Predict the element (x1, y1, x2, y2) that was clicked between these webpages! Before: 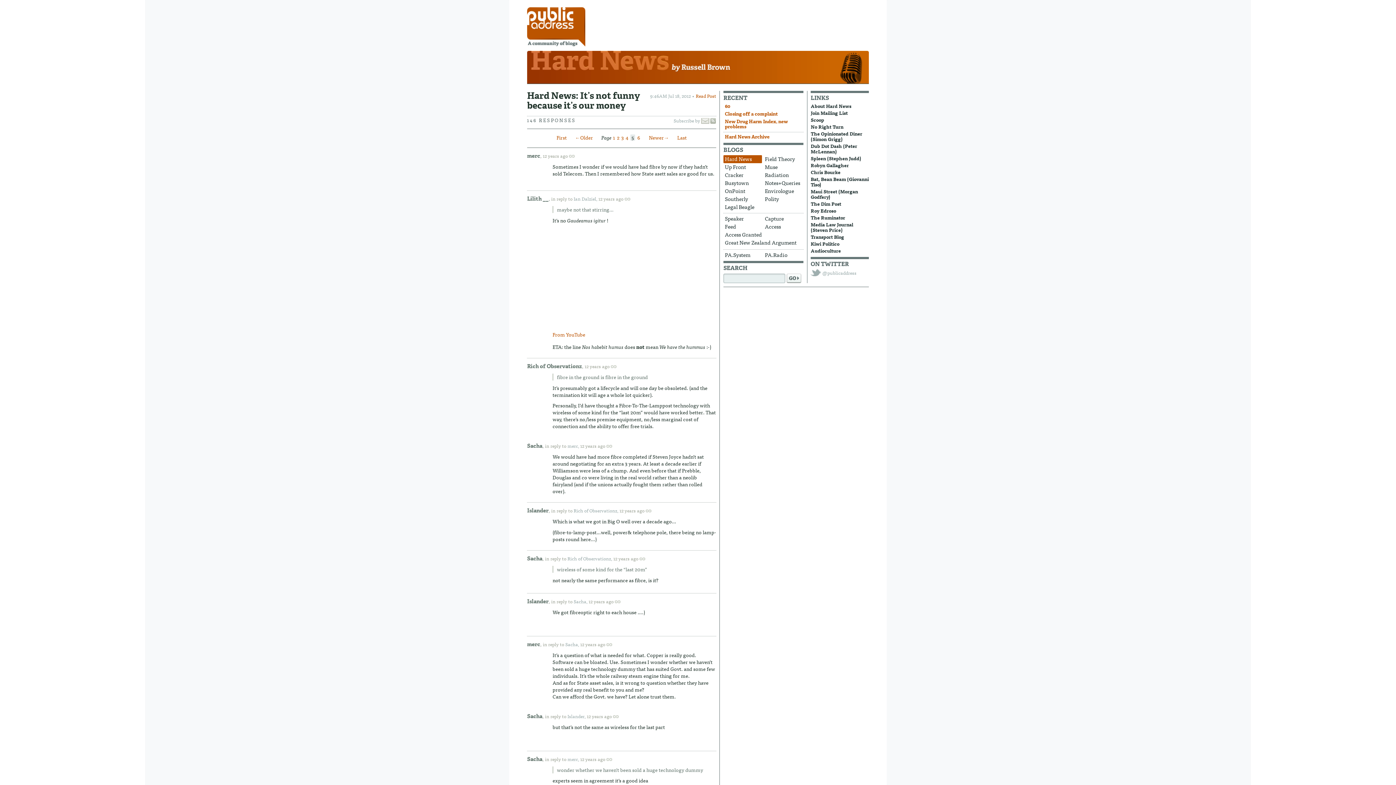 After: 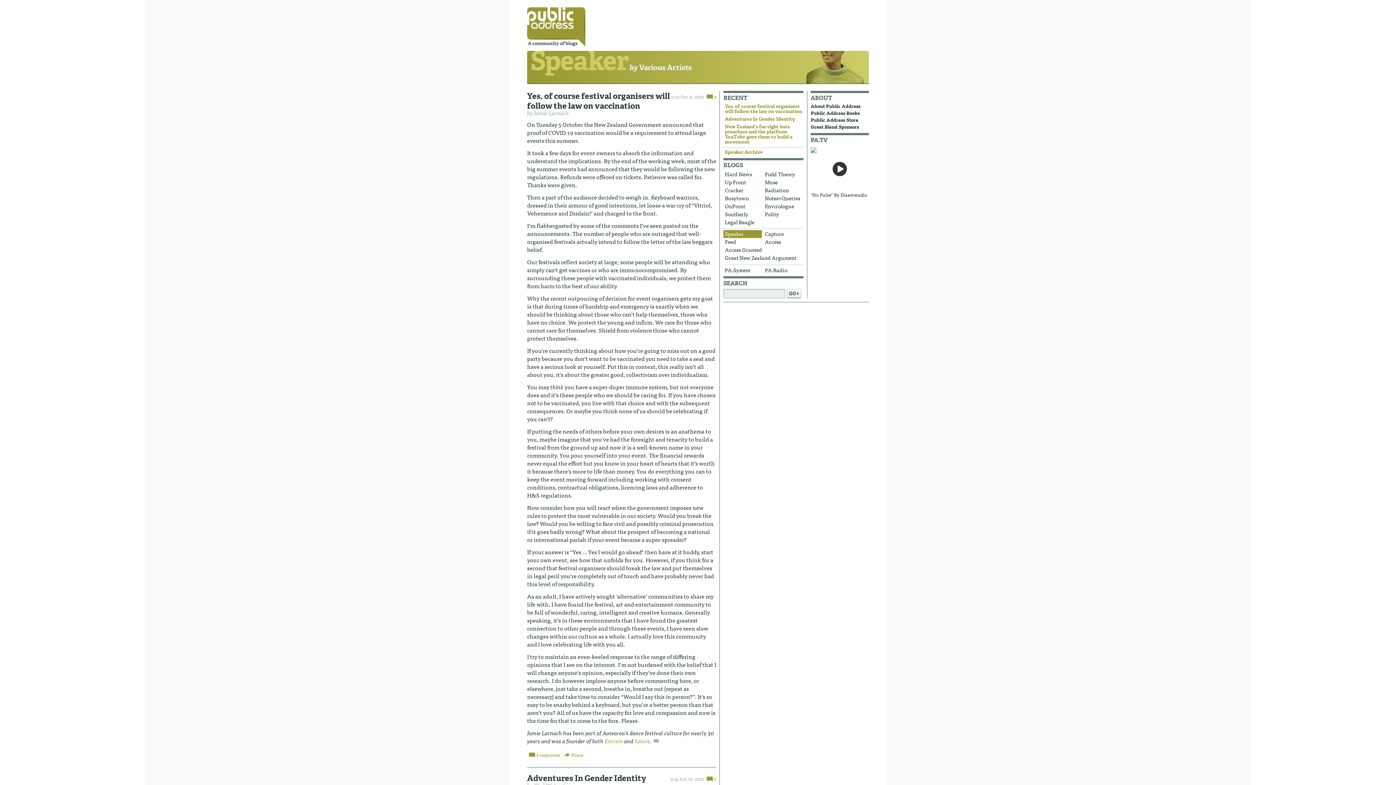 Action: bbox: (723, 214, 762, 222) label: Speaker